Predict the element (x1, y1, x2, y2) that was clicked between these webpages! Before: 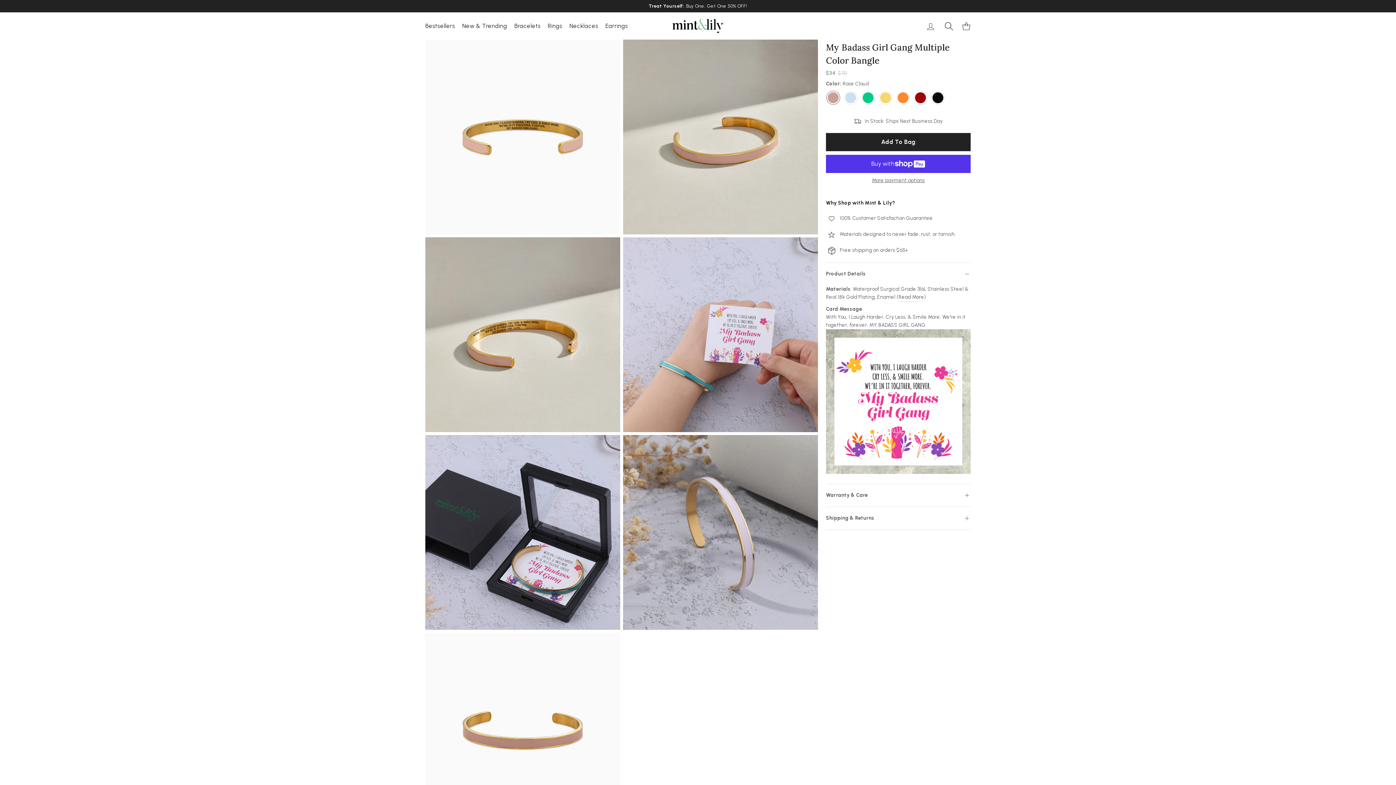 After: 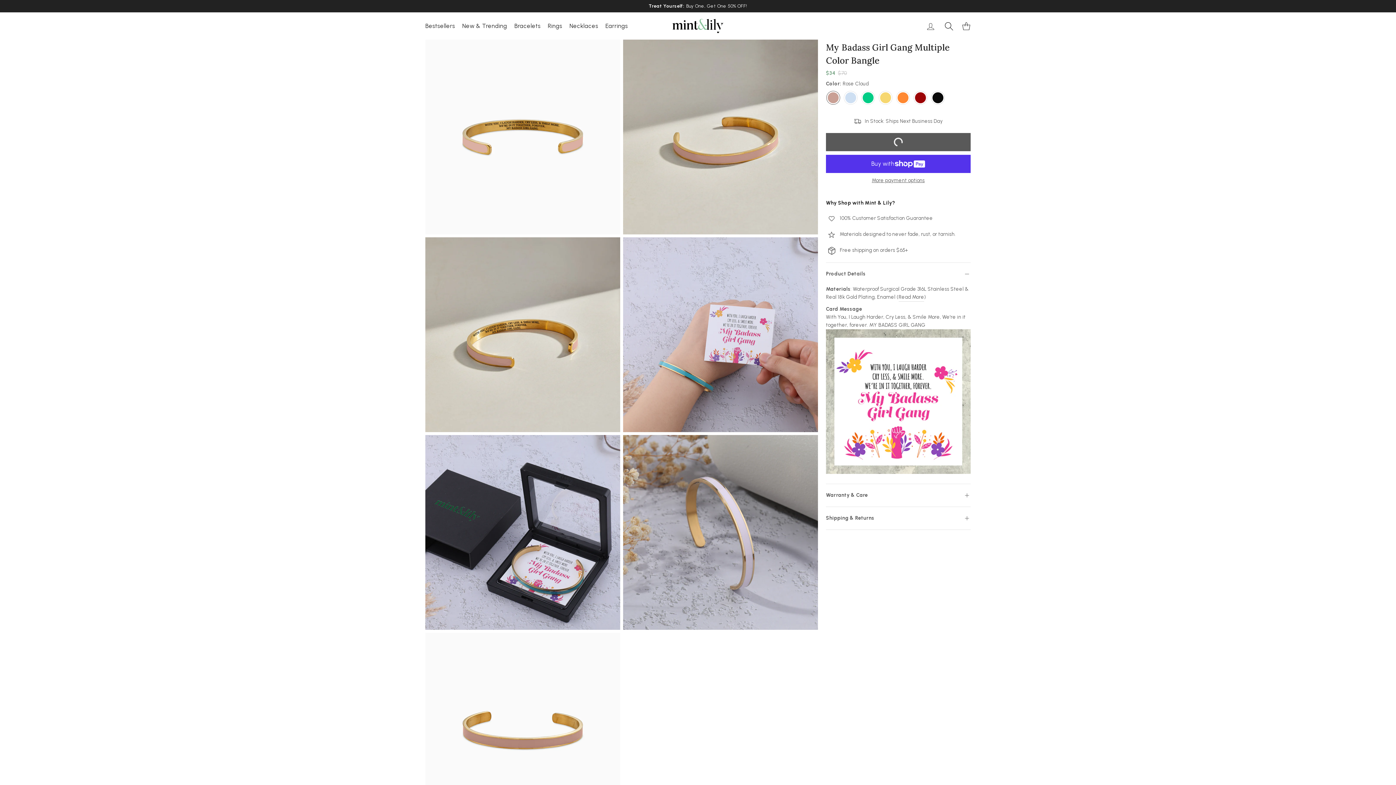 Action: label: Add To Bag bbox: (826, 133, 970, 151)